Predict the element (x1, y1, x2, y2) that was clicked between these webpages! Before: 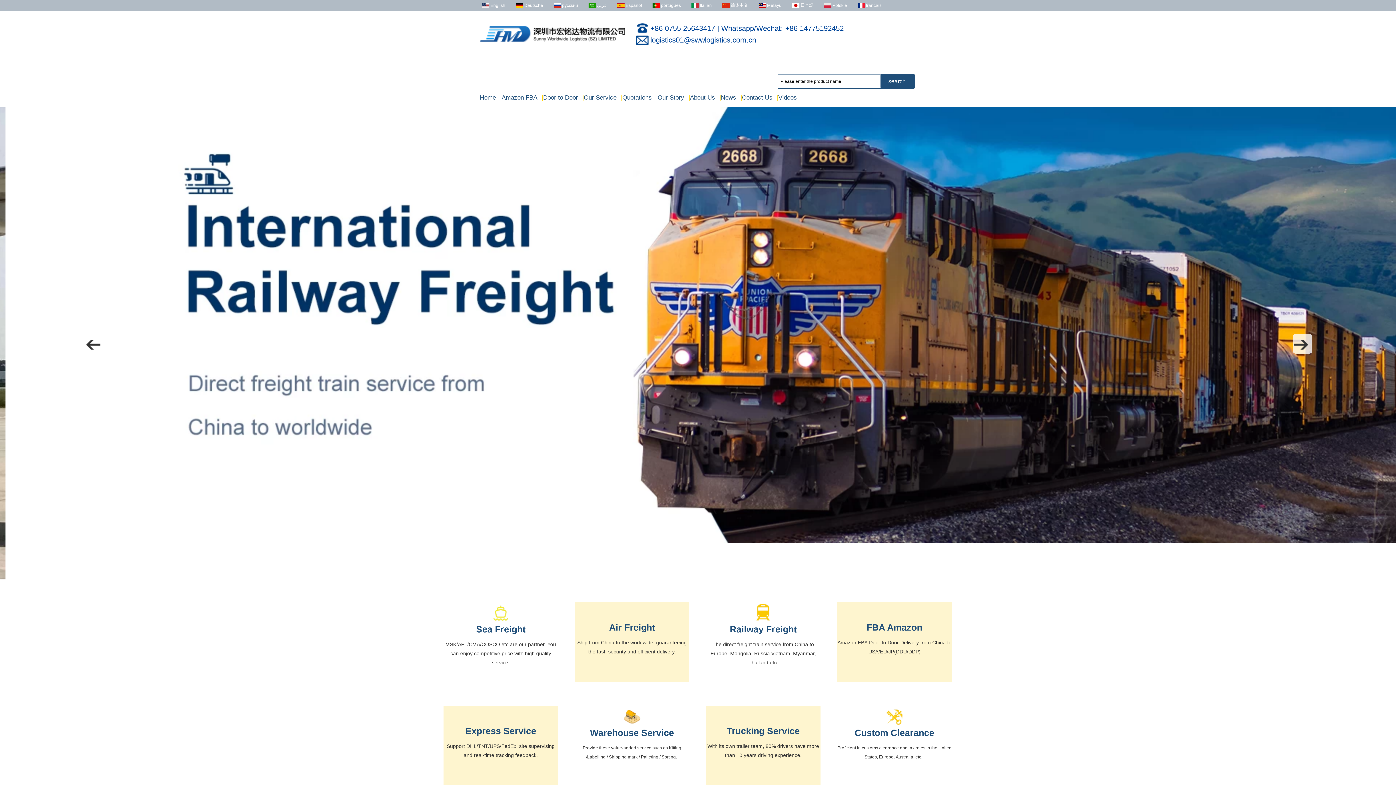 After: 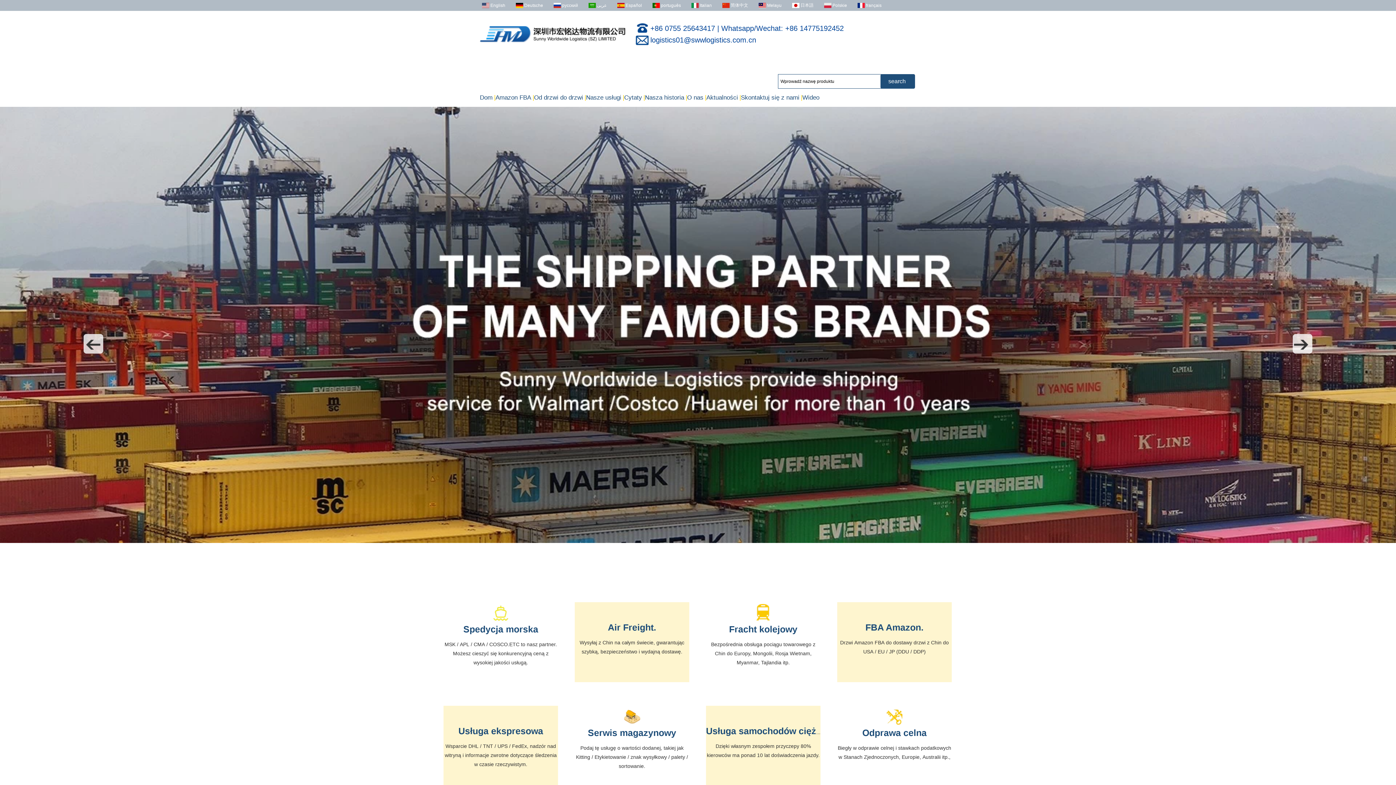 Action: label:  Polskie bbox: (822, 2, 847, 7)